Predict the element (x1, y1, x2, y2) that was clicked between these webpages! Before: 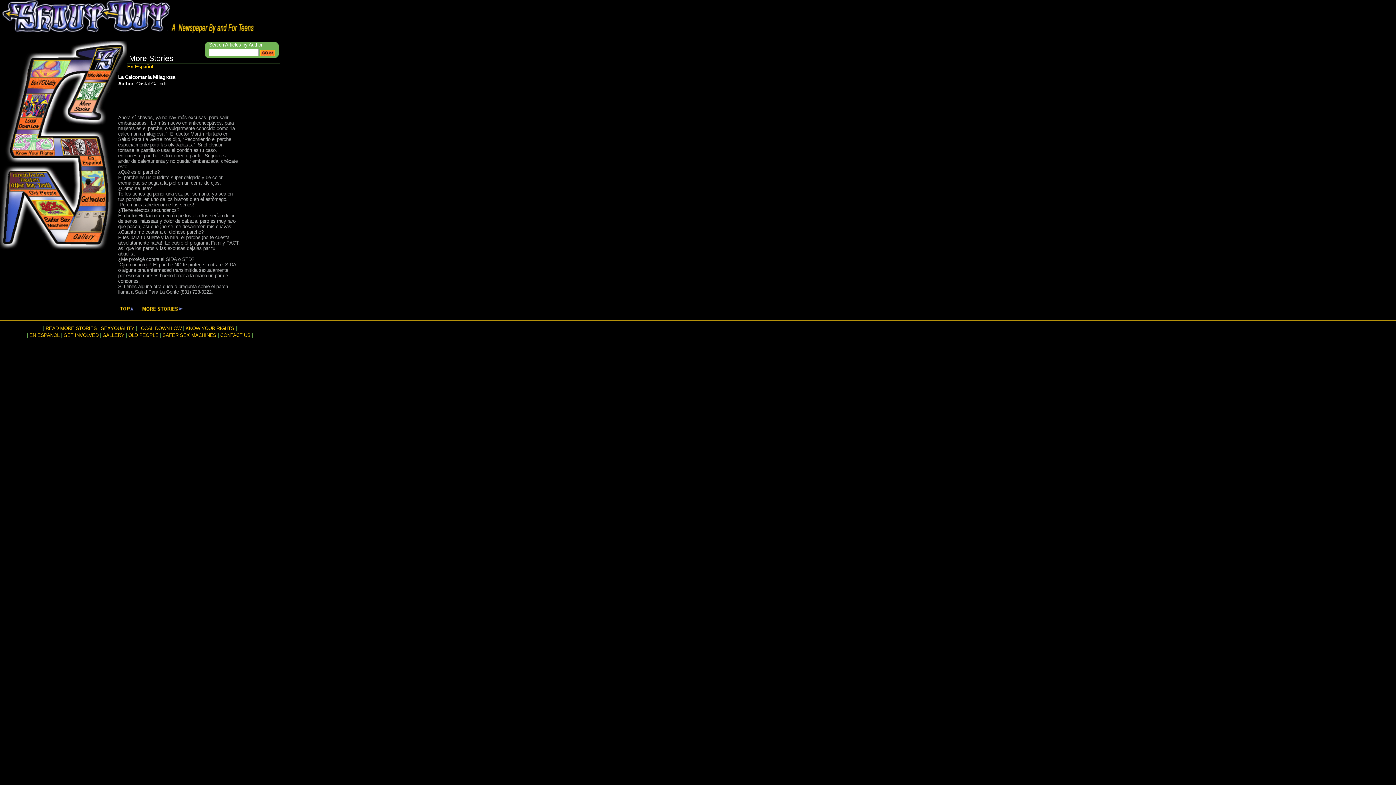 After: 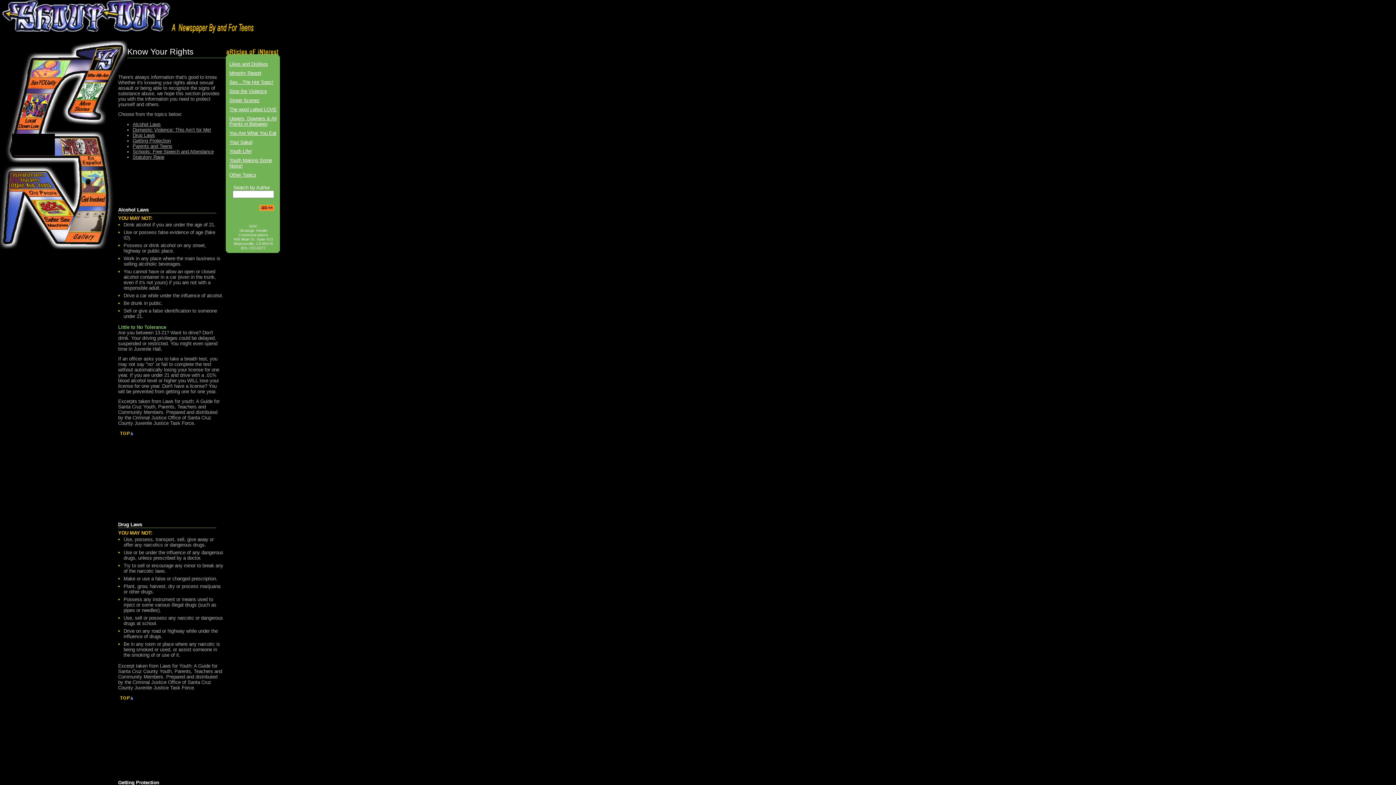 Action: bbox: (12, 150, 54, 156)